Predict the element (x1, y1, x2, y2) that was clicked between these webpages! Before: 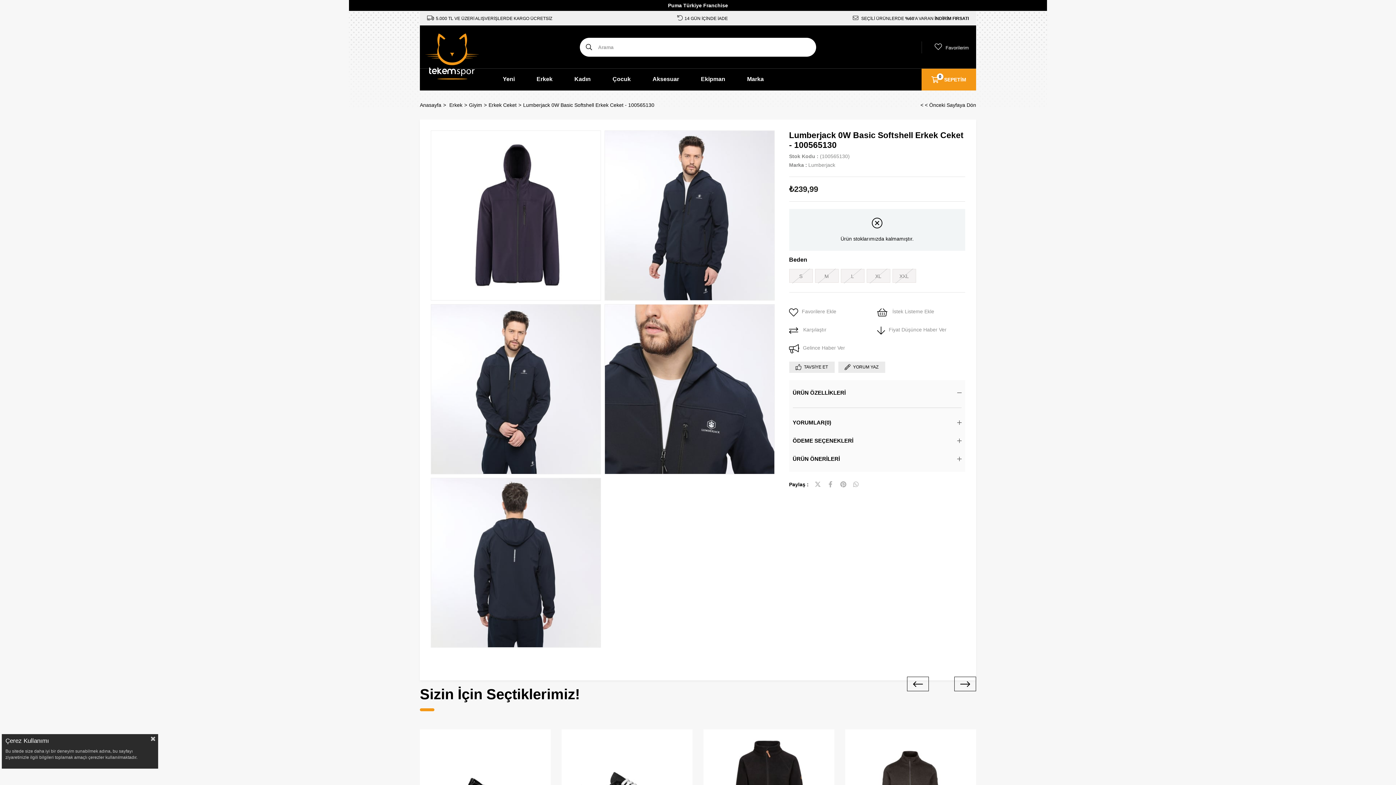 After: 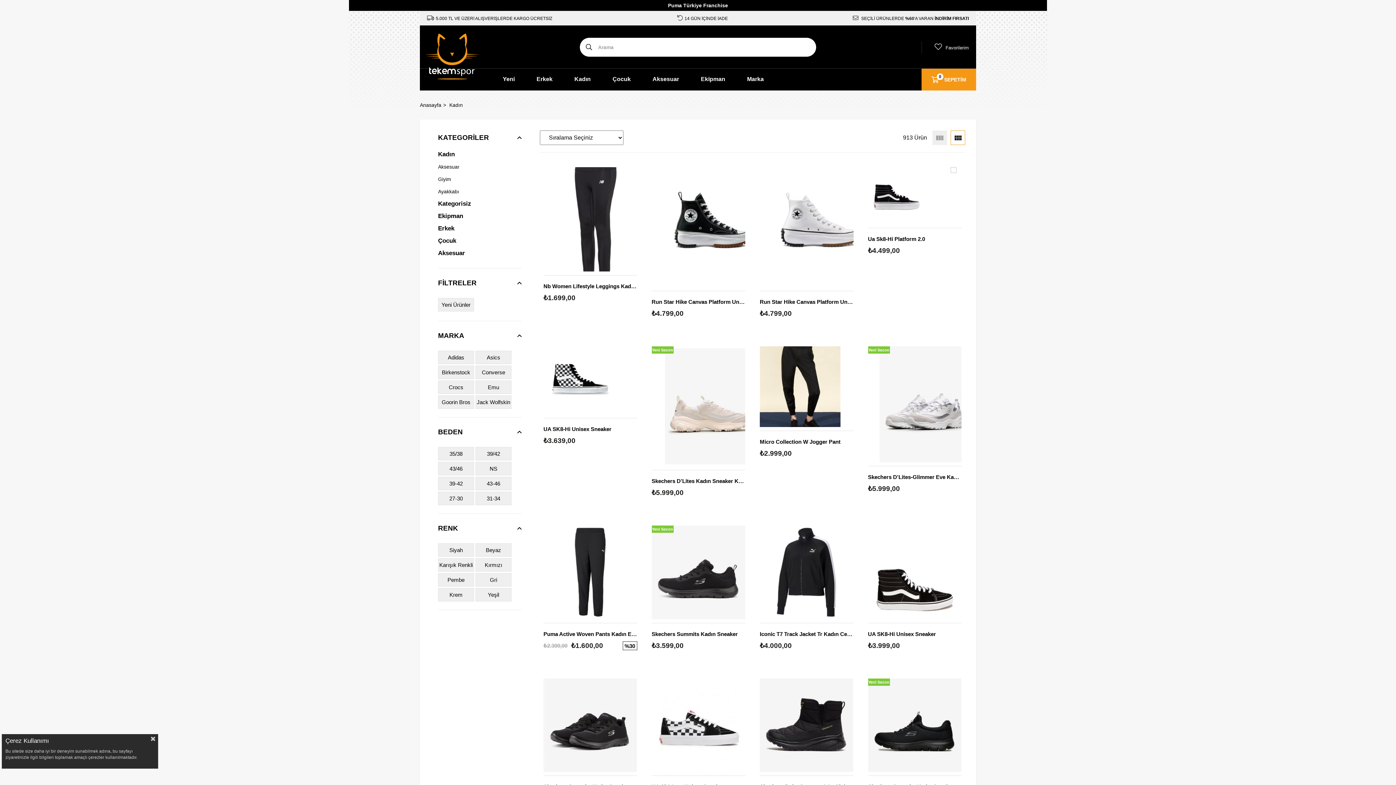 Action: bbox: (574, 68, 590, 90) label: Kadın